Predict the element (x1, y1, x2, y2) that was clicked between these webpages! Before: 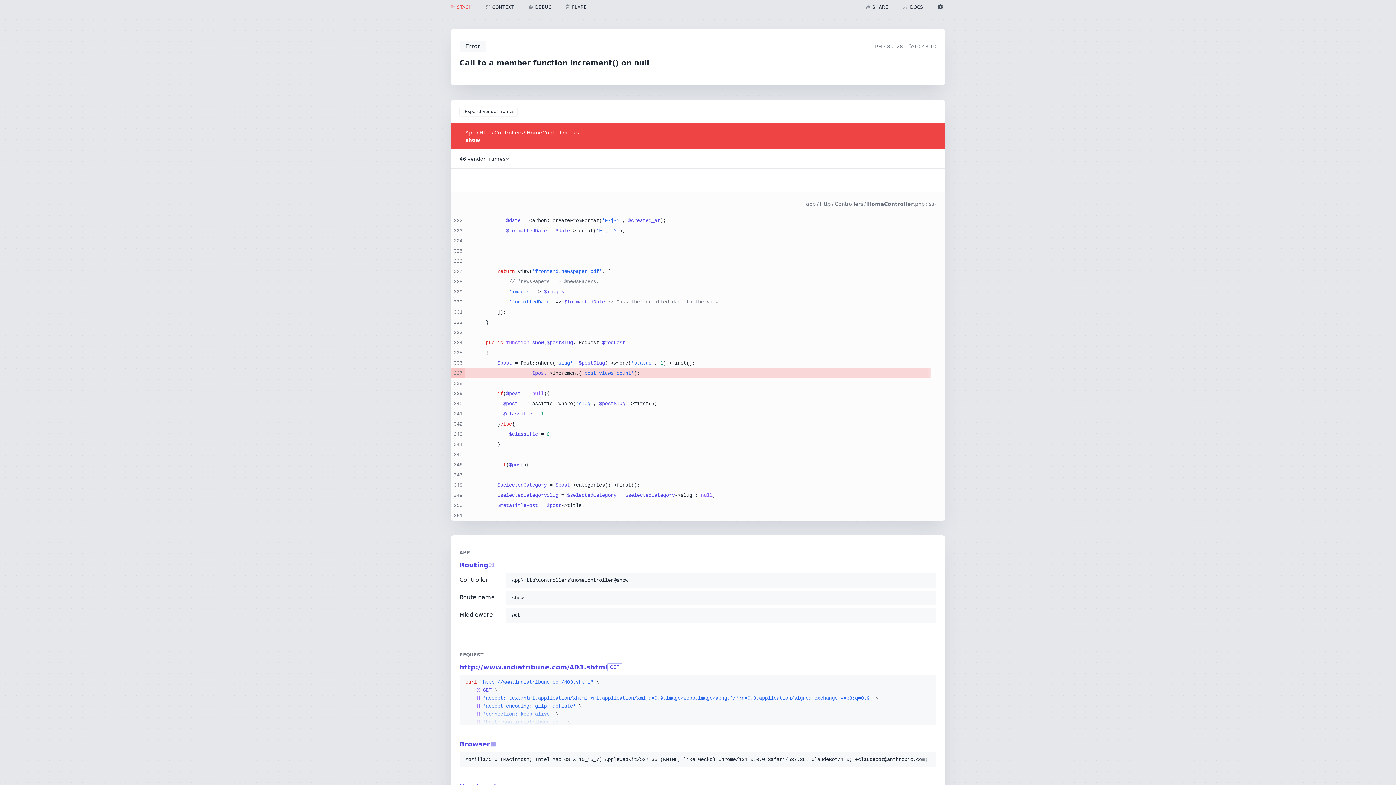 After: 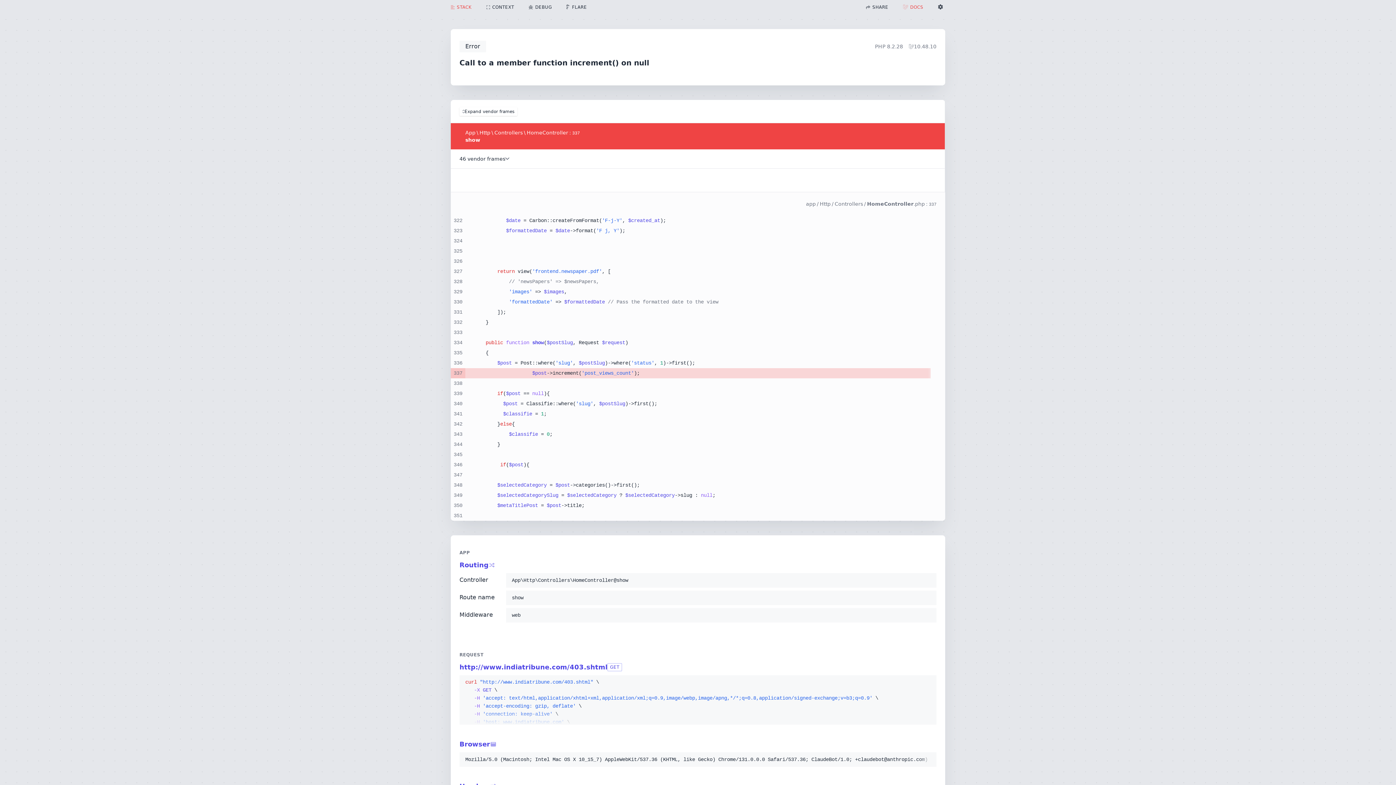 Action: label: DOCS bbox: (895, 3, 930, 10)